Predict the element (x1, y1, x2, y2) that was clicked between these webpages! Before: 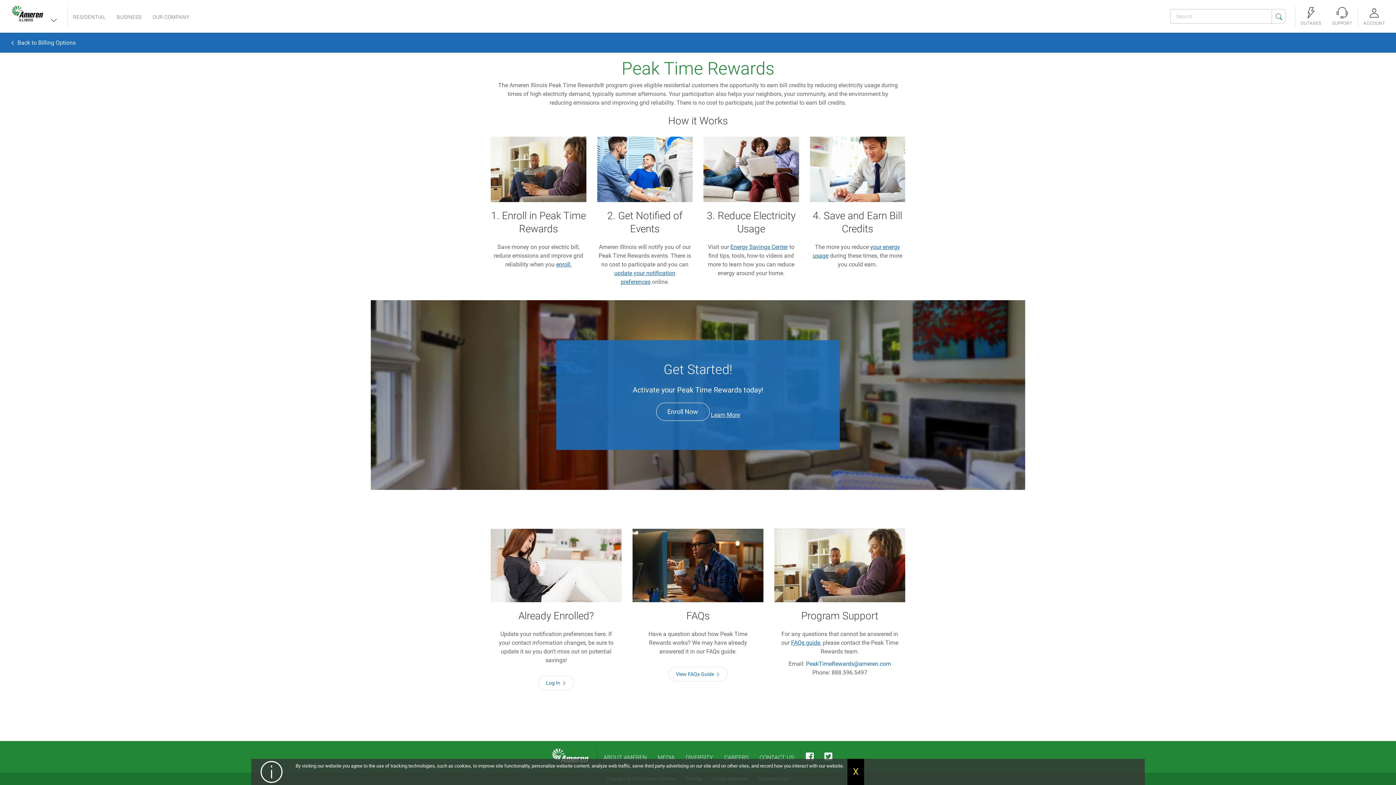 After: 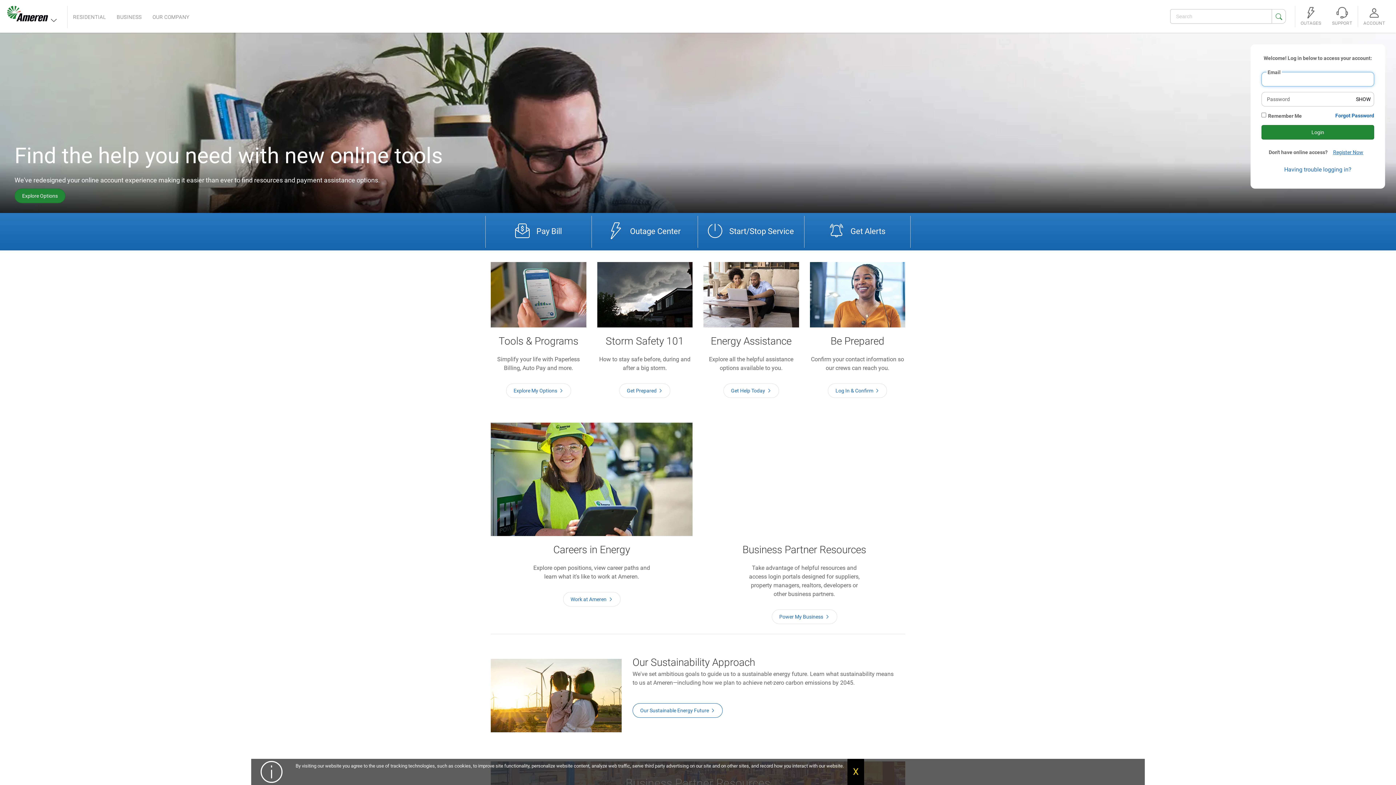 Action: bbox: (551, 748, 589, 764)